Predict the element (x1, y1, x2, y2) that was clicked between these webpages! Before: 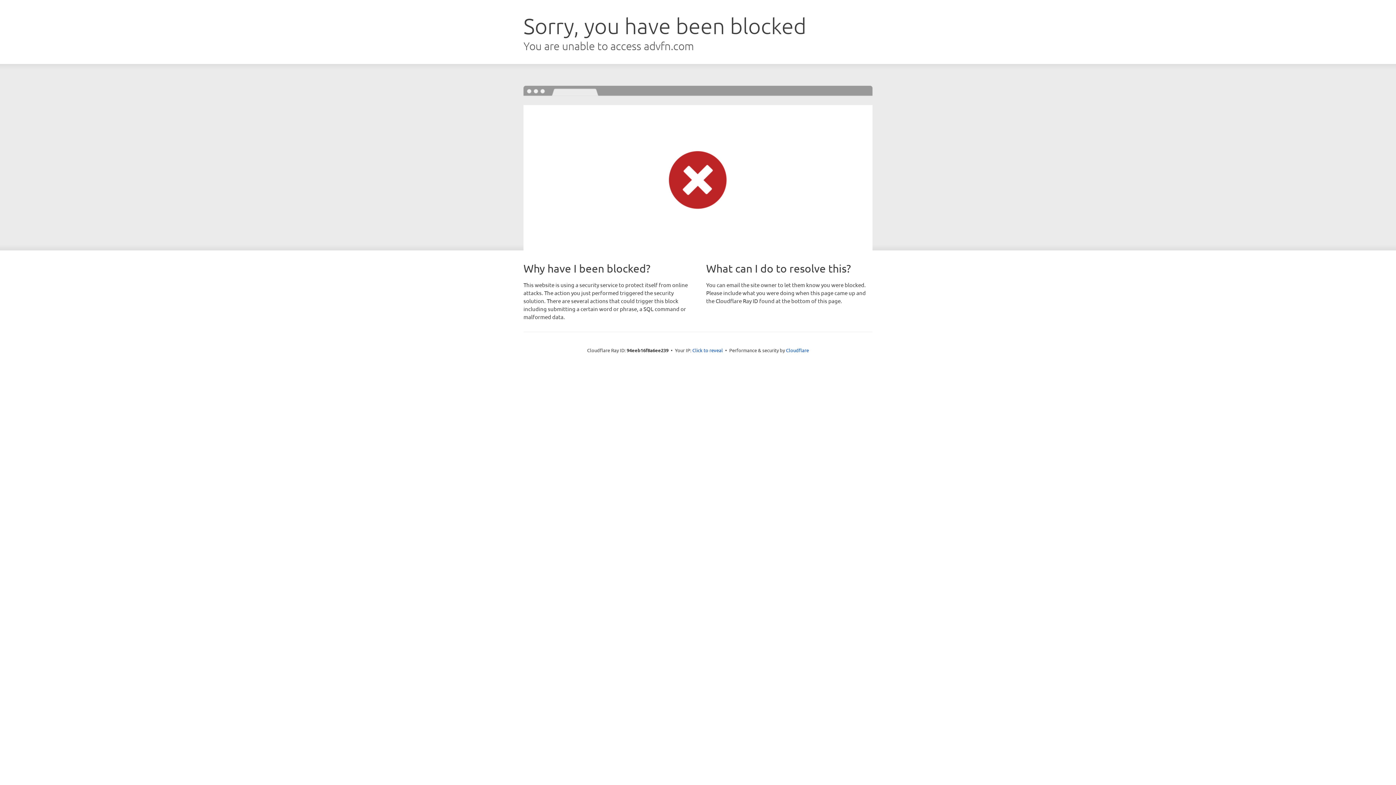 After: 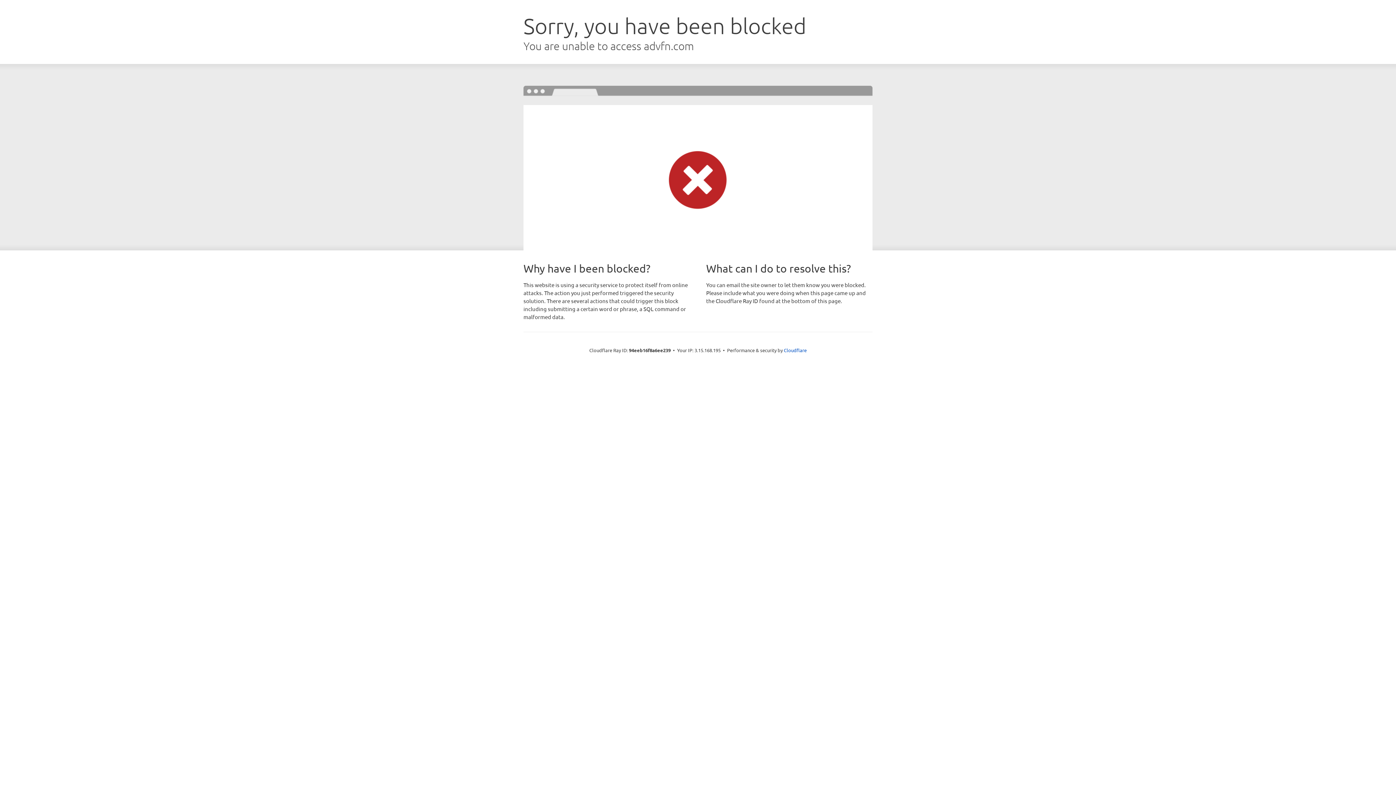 Action: label: Click to reveal bbox: (692, 346, 723, 353)